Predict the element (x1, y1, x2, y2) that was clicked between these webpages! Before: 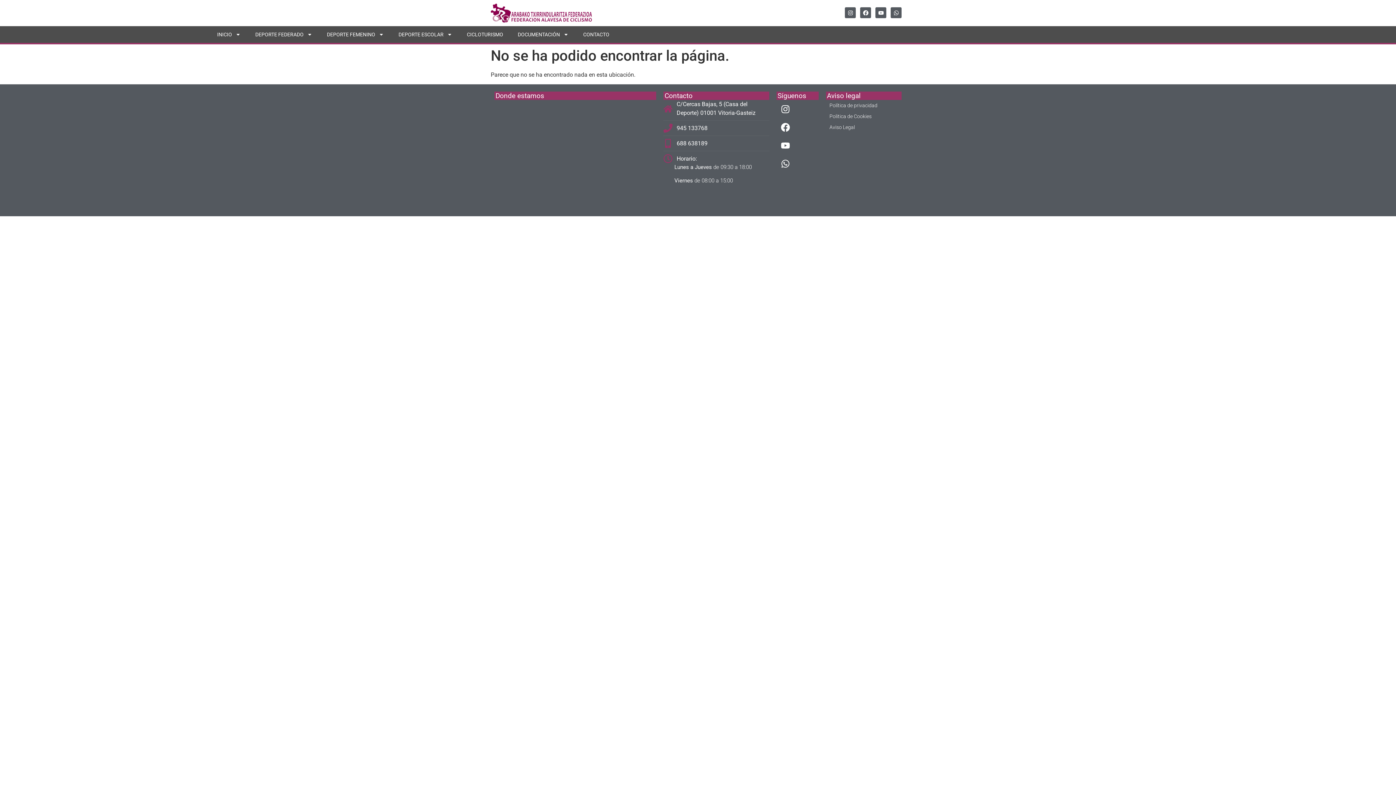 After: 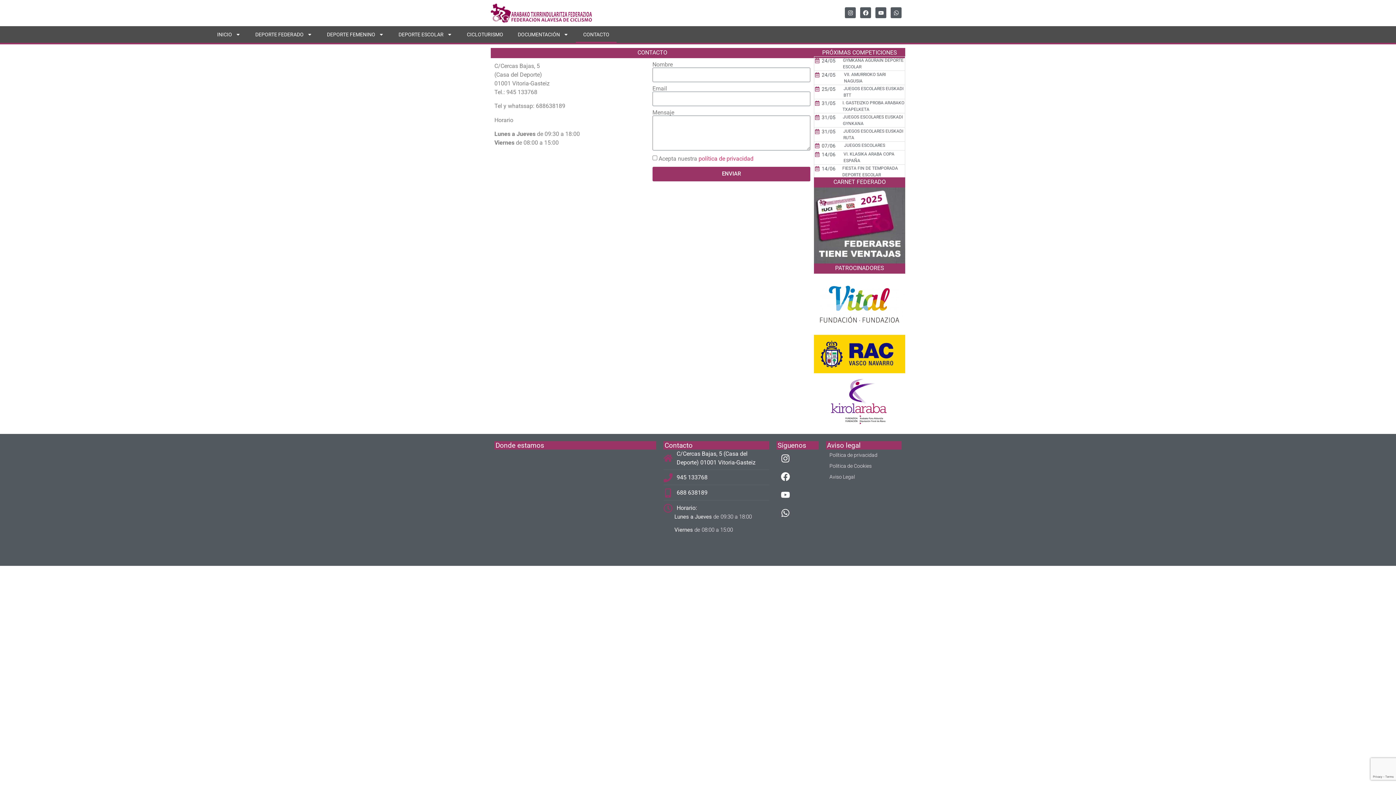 Action: bbox: (576, 26, 616, 42) label: CONTACTO